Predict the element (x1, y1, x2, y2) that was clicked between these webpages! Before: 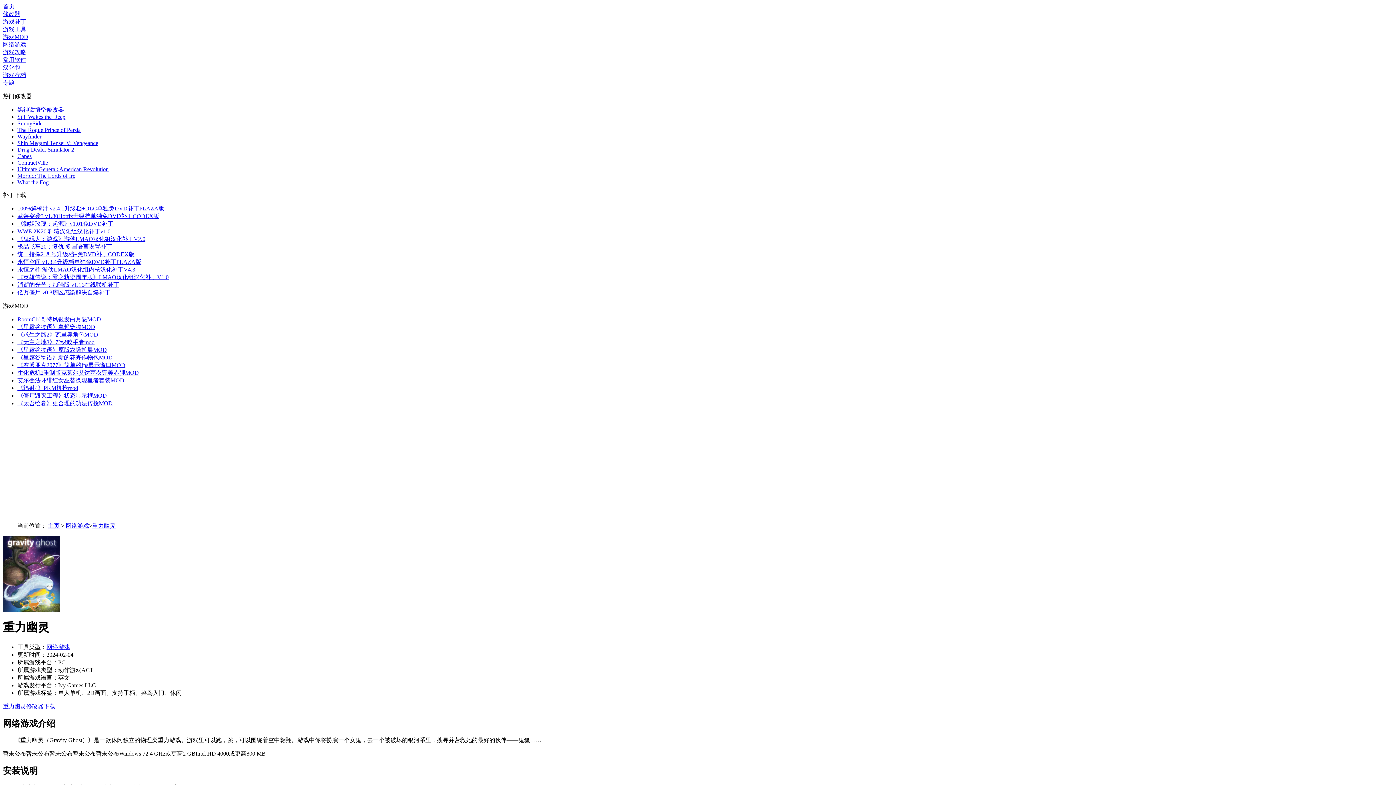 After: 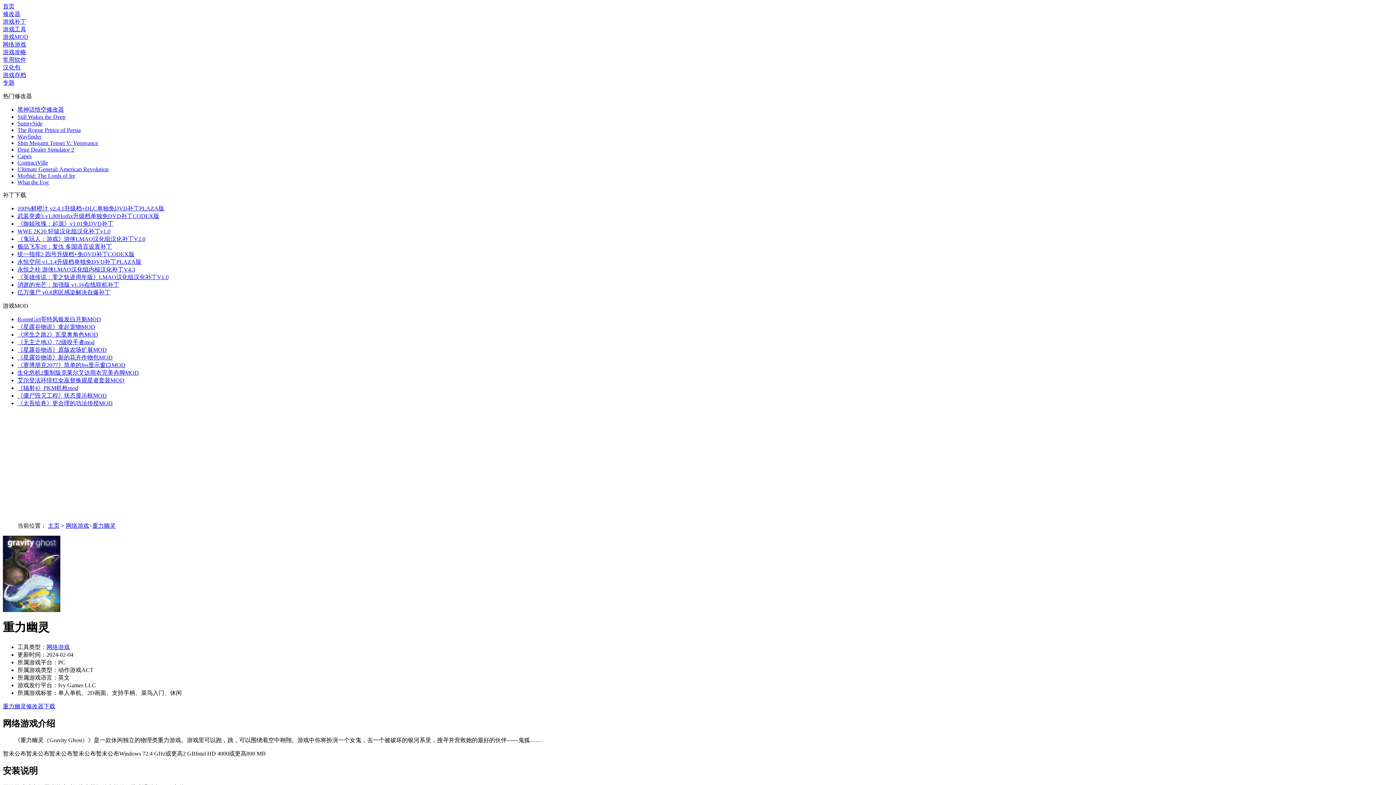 Action: label: 亿万僵尸 v0.8房区感染解决自爆补丁 bbox: (17, 289, 110, 295)